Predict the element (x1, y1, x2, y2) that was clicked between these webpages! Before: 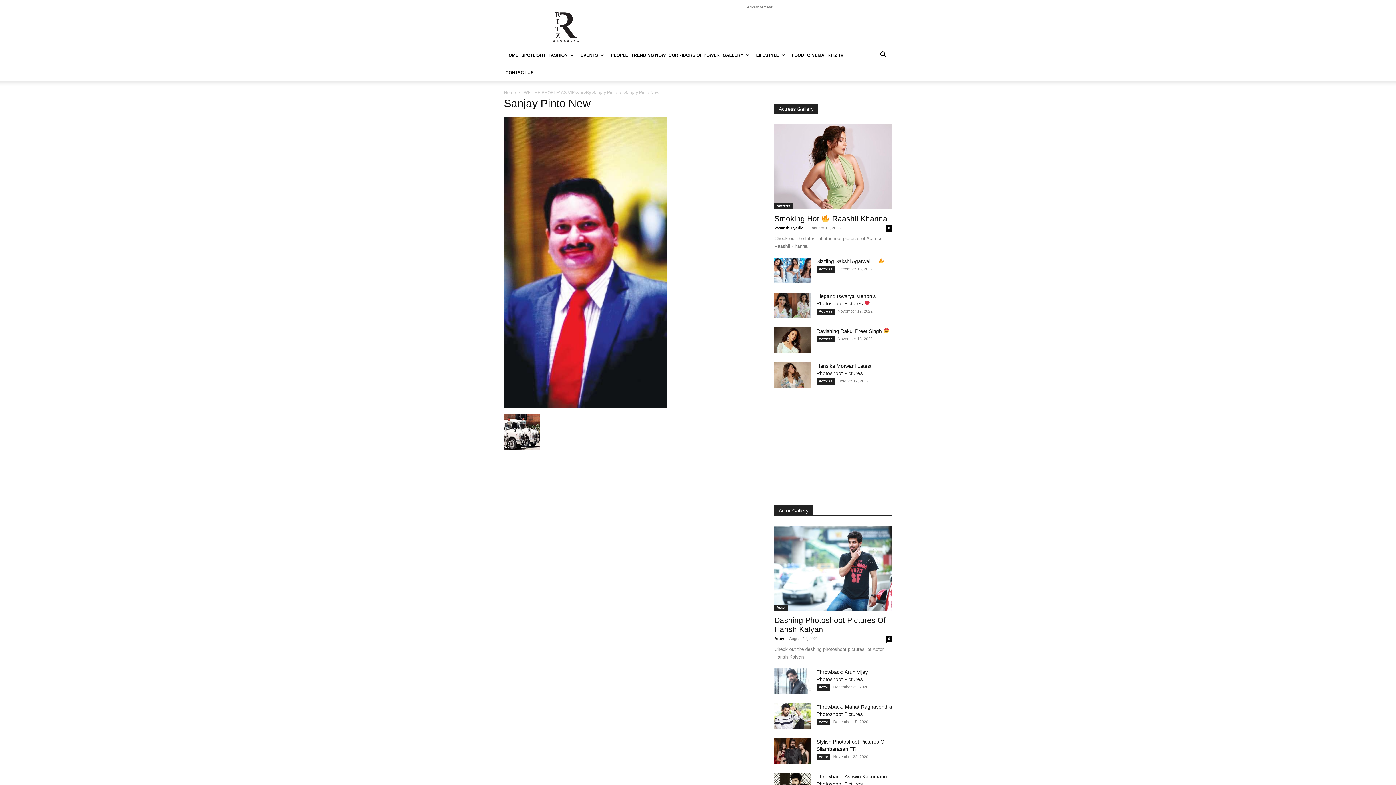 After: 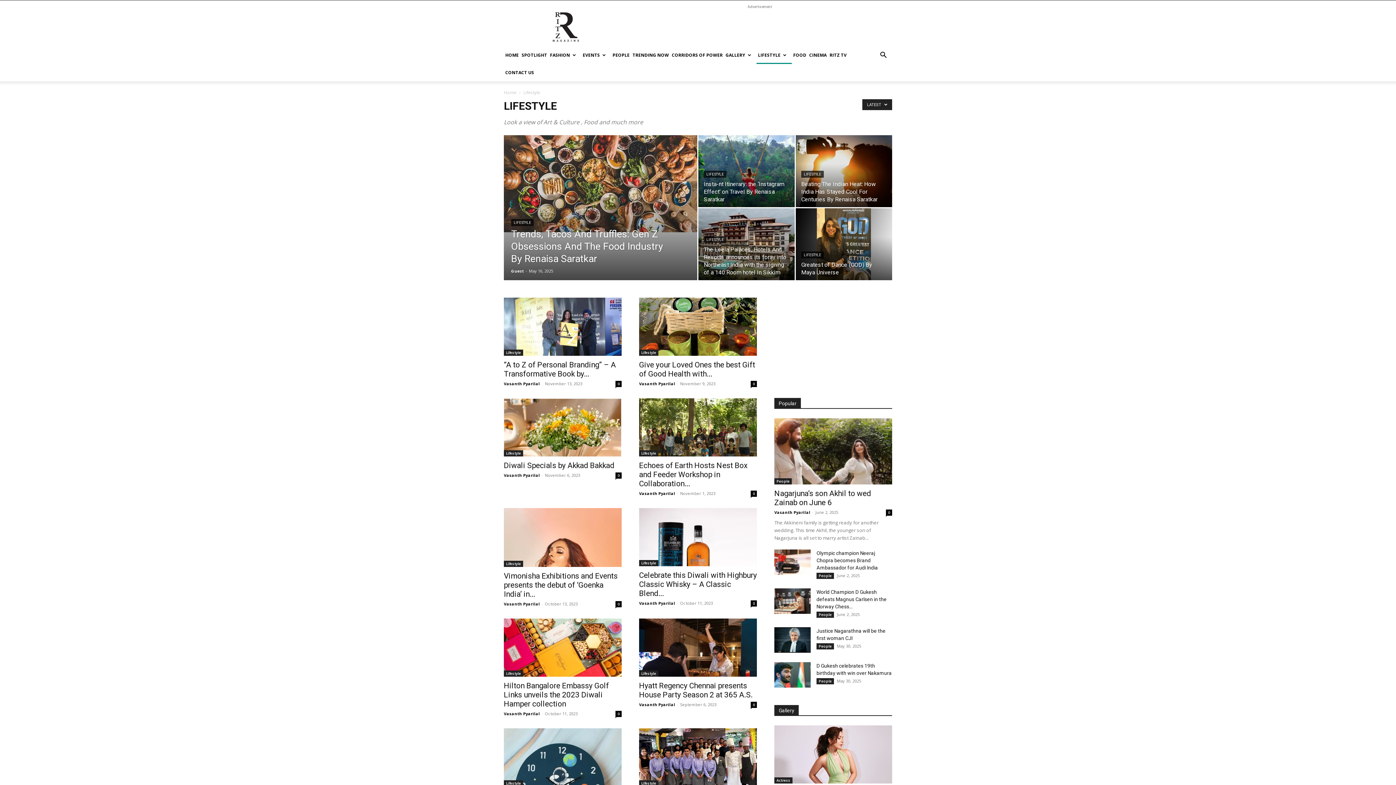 Action: label: LIFESTYLE bbox: (754, 46, 790, 64)